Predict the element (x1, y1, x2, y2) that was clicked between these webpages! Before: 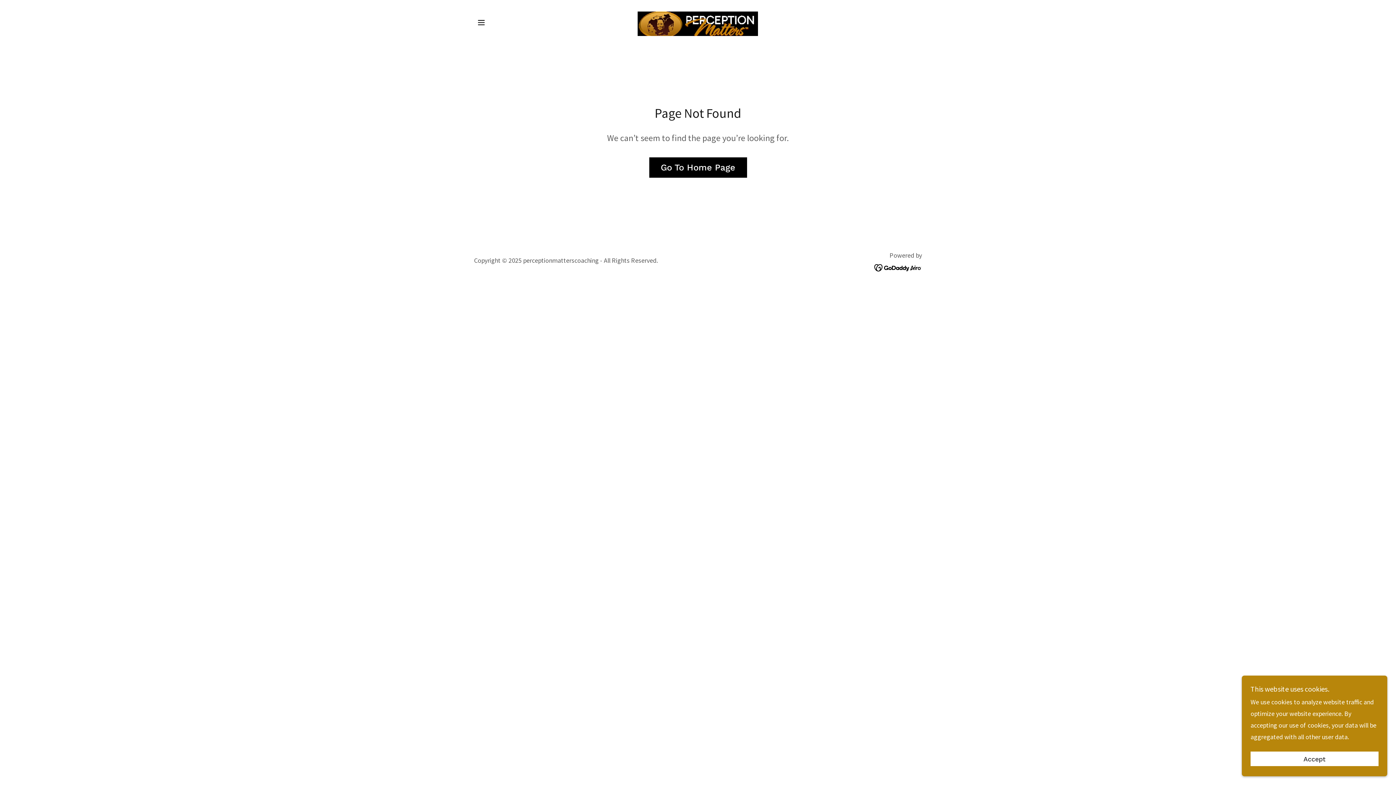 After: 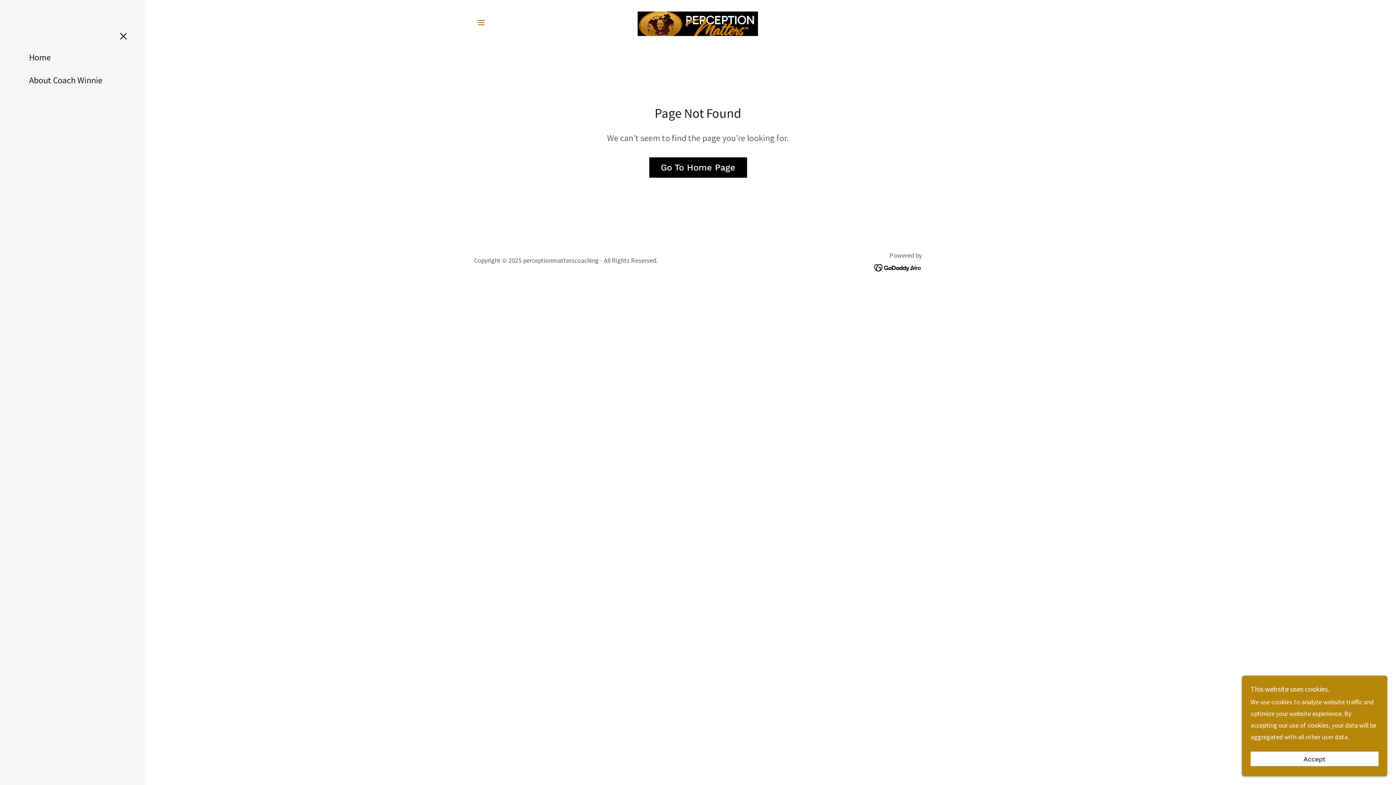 Action: label: Hamburger Site Navigation Icon bbox: (474, 15, 488, 29)